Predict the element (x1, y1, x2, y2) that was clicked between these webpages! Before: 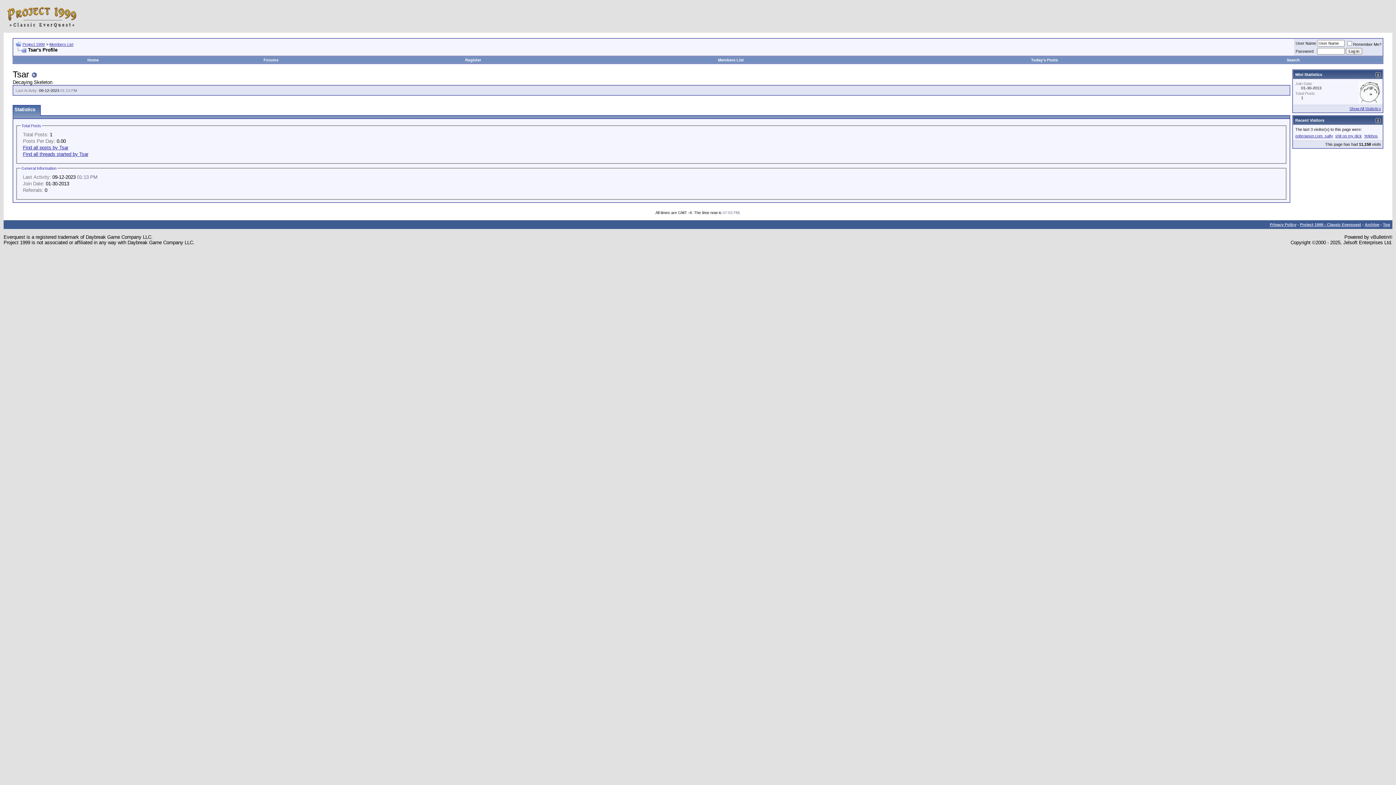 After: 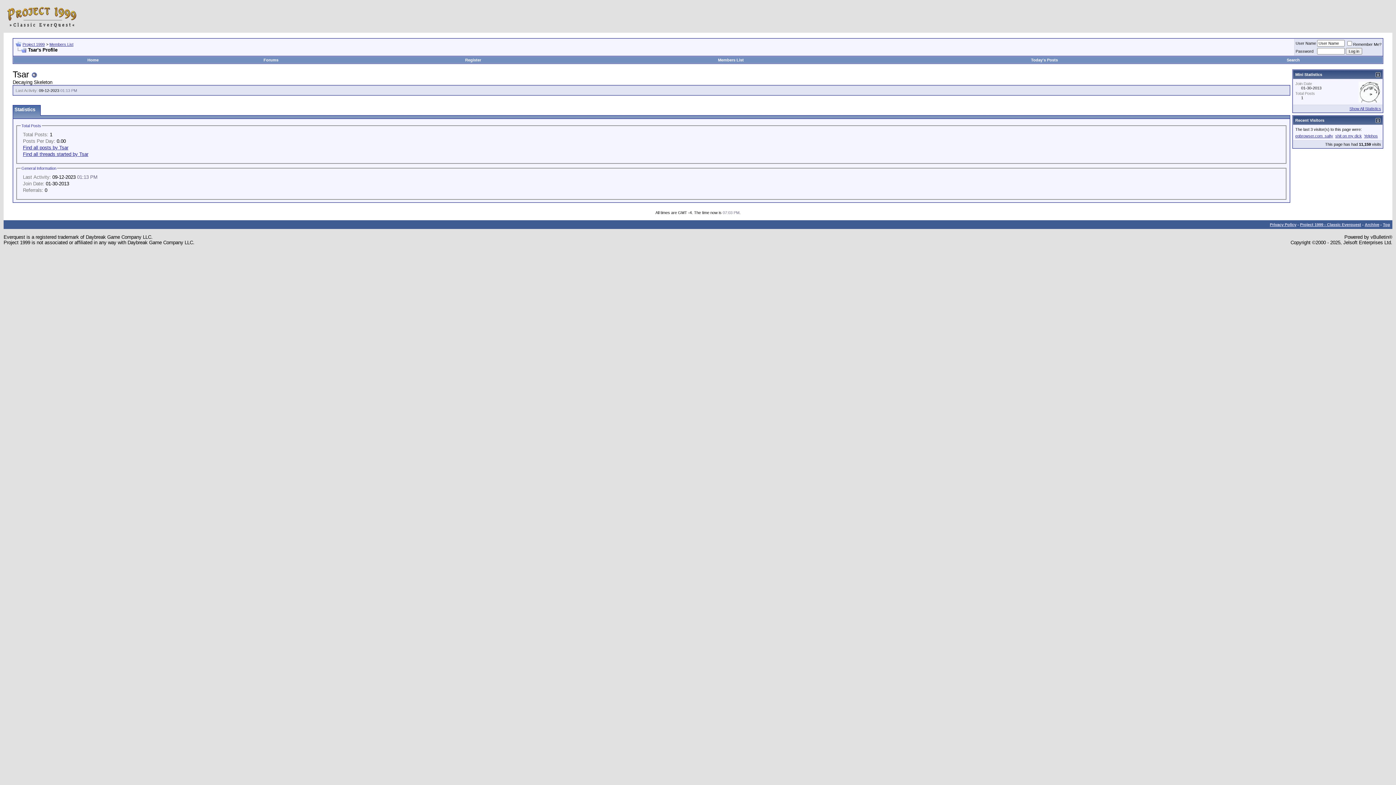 Action: bbox: (15, 47, 26, 52)